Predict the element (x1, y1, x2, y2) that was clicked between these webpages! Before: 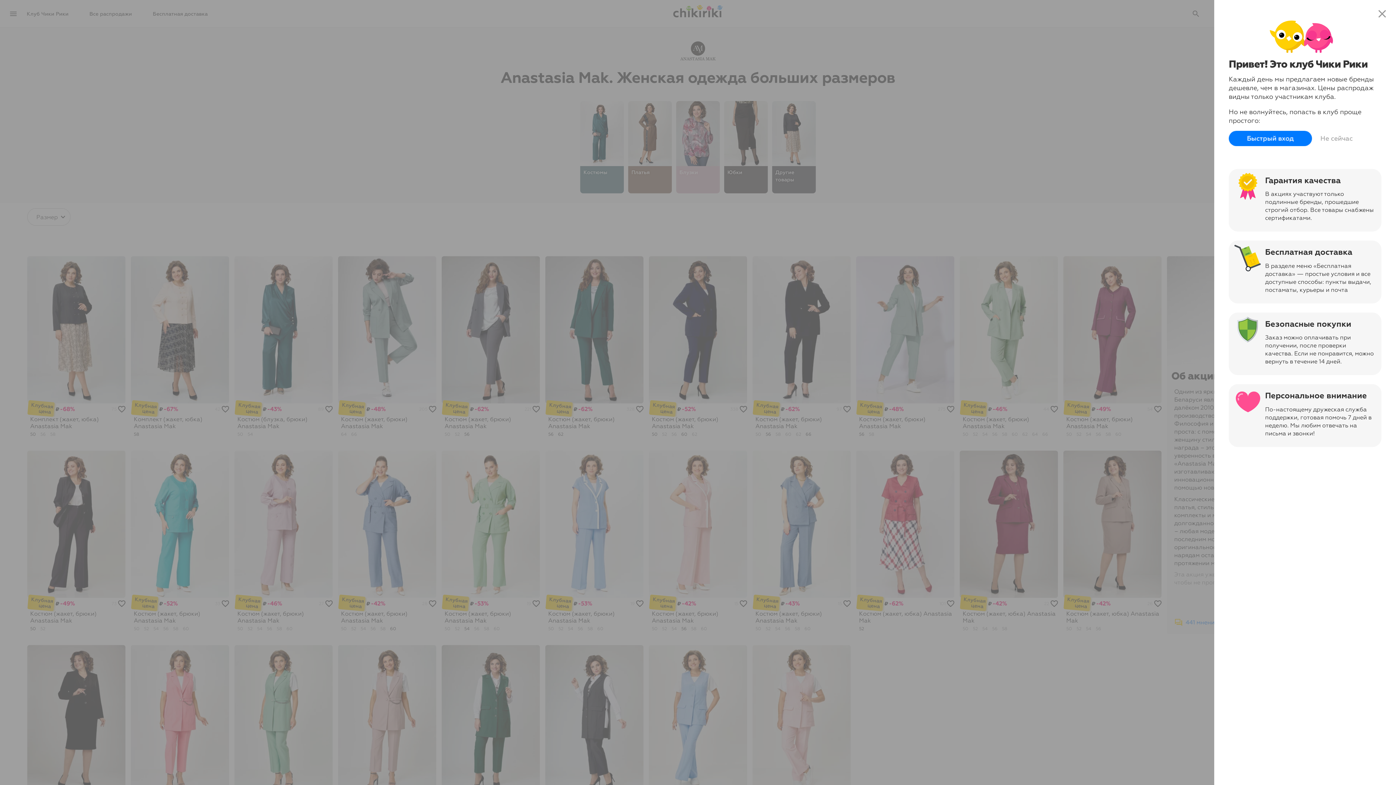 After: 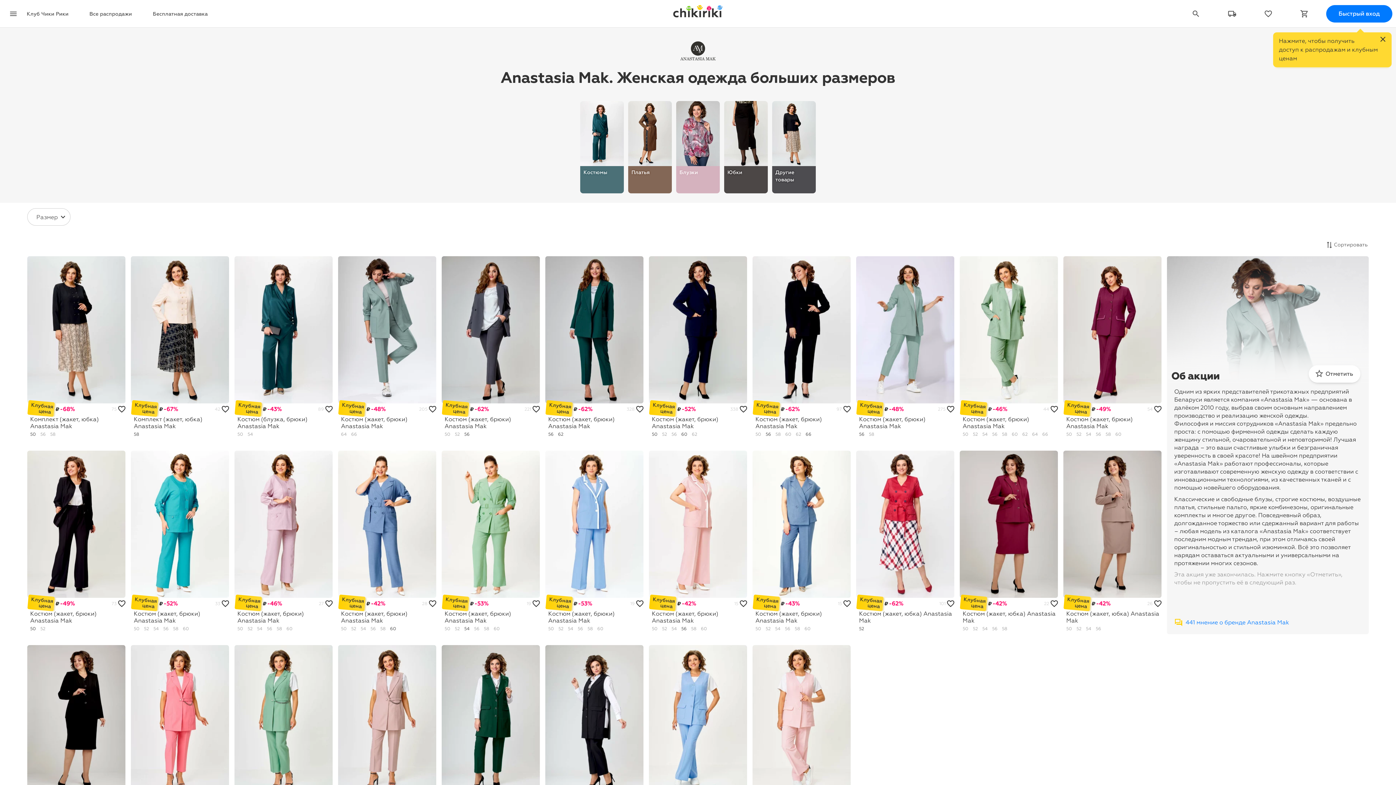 Action: label: Не сейчас bbox: (1313, 130, 1360, 146)